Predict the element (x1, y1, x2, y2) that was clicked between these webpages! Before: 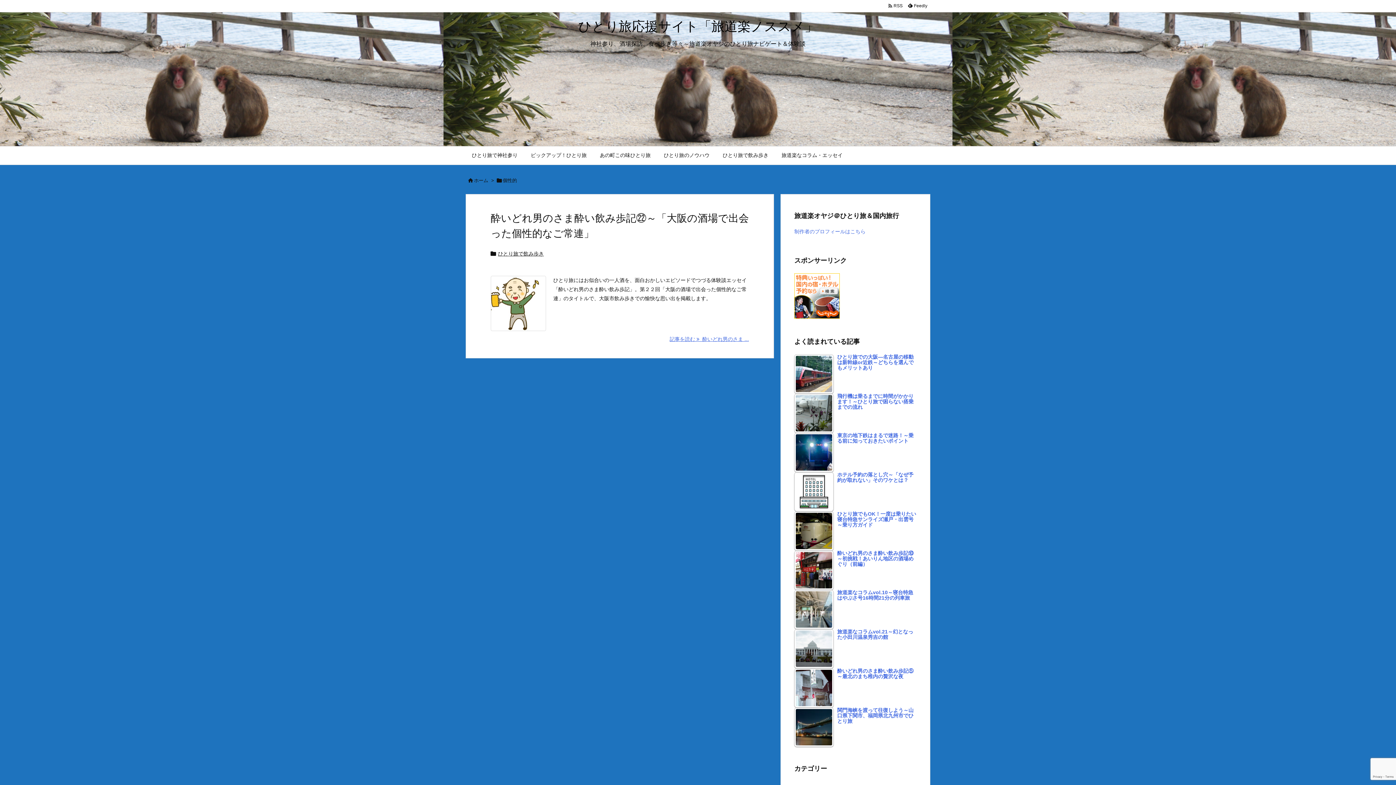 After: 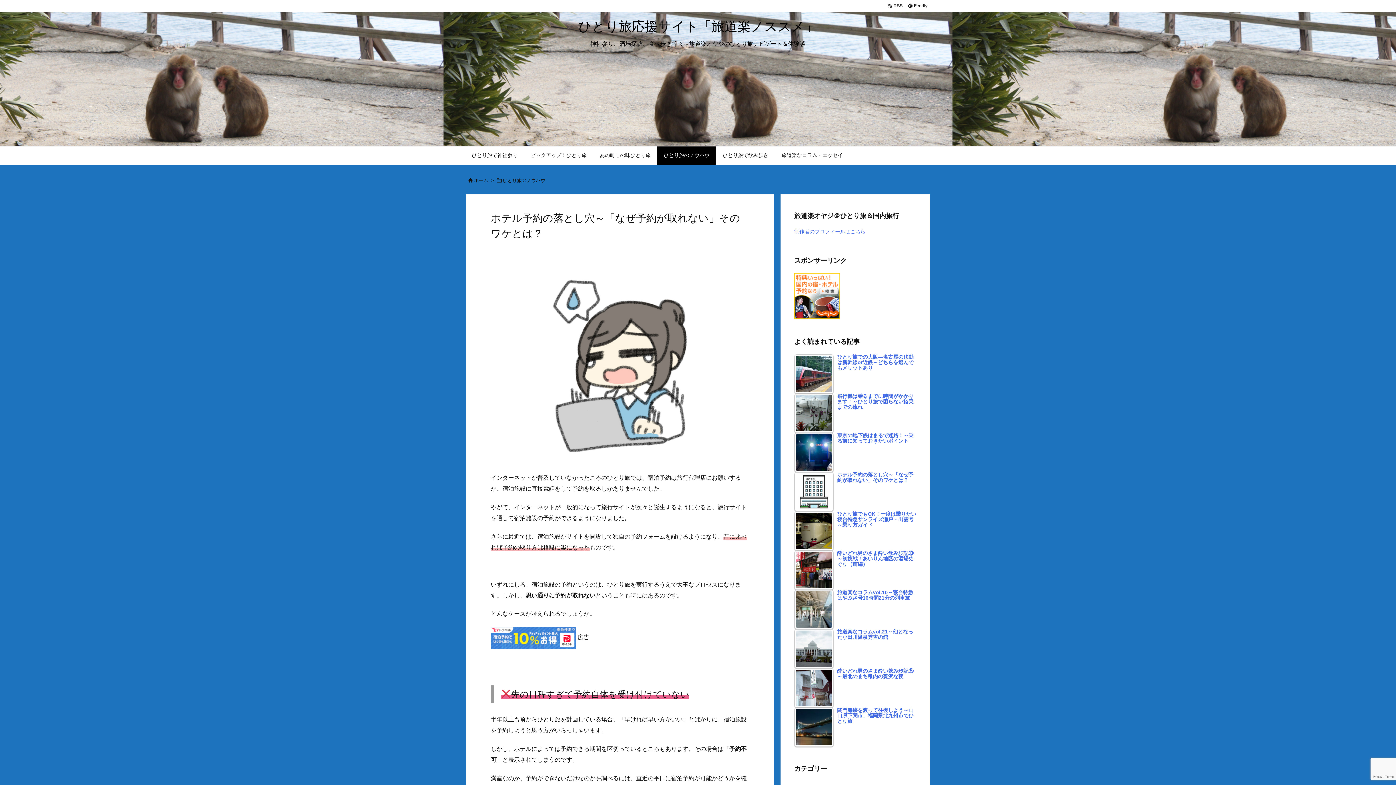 Action: label: ホテル予約の落とし穴～「なぜ予約が取れない」そのワケとは？ bbox: (794, 472, 916, 485)